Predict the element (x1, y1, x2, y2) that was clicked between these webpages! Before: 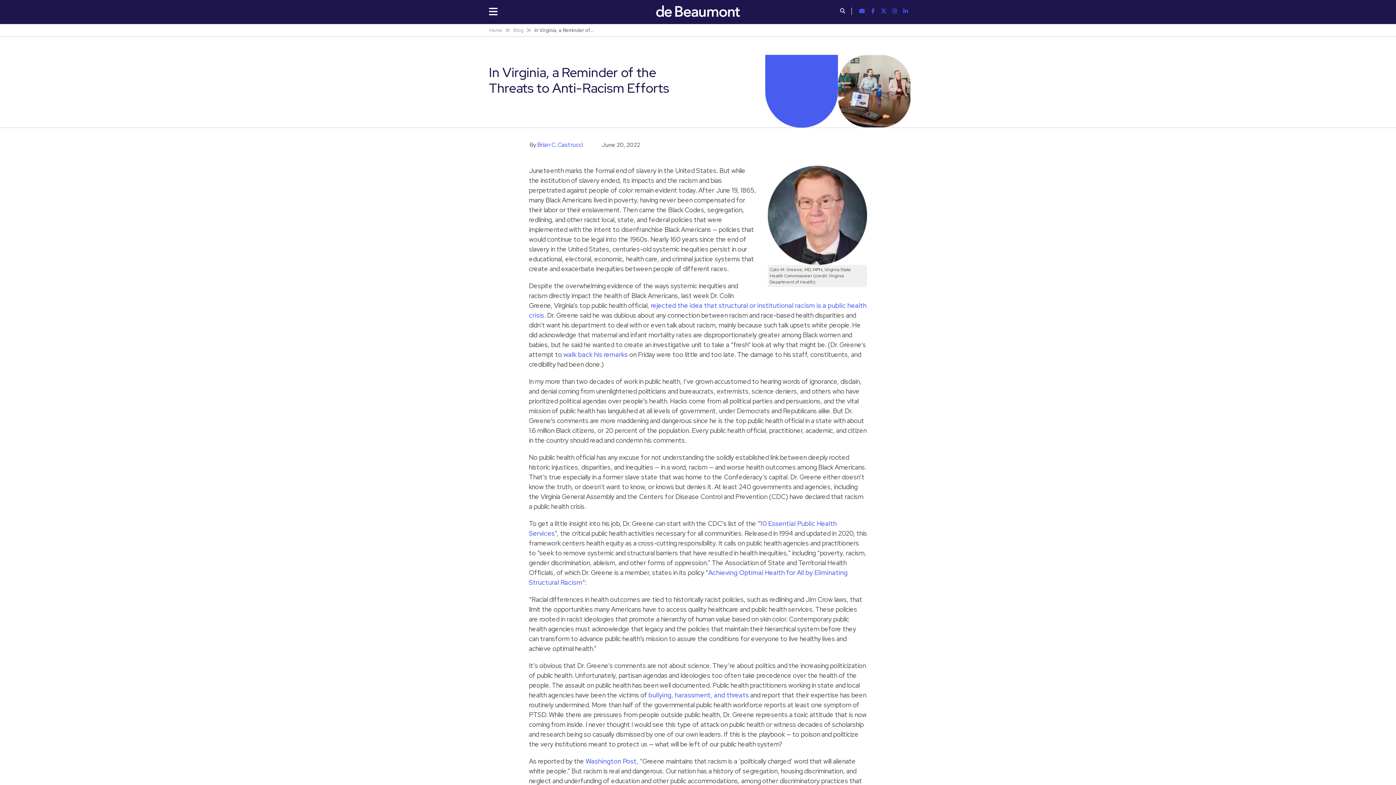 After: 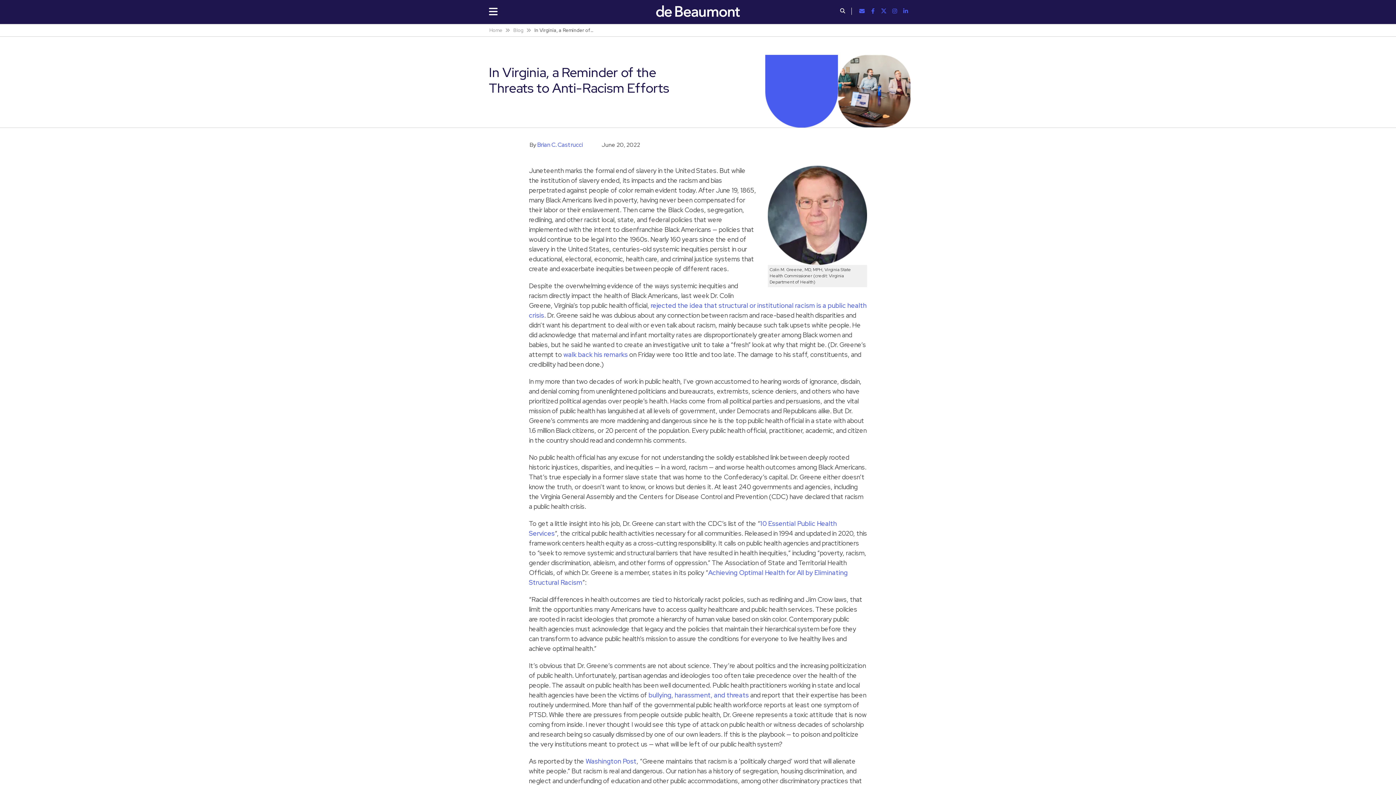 Action: bbox: (901, 6, 910, 15)